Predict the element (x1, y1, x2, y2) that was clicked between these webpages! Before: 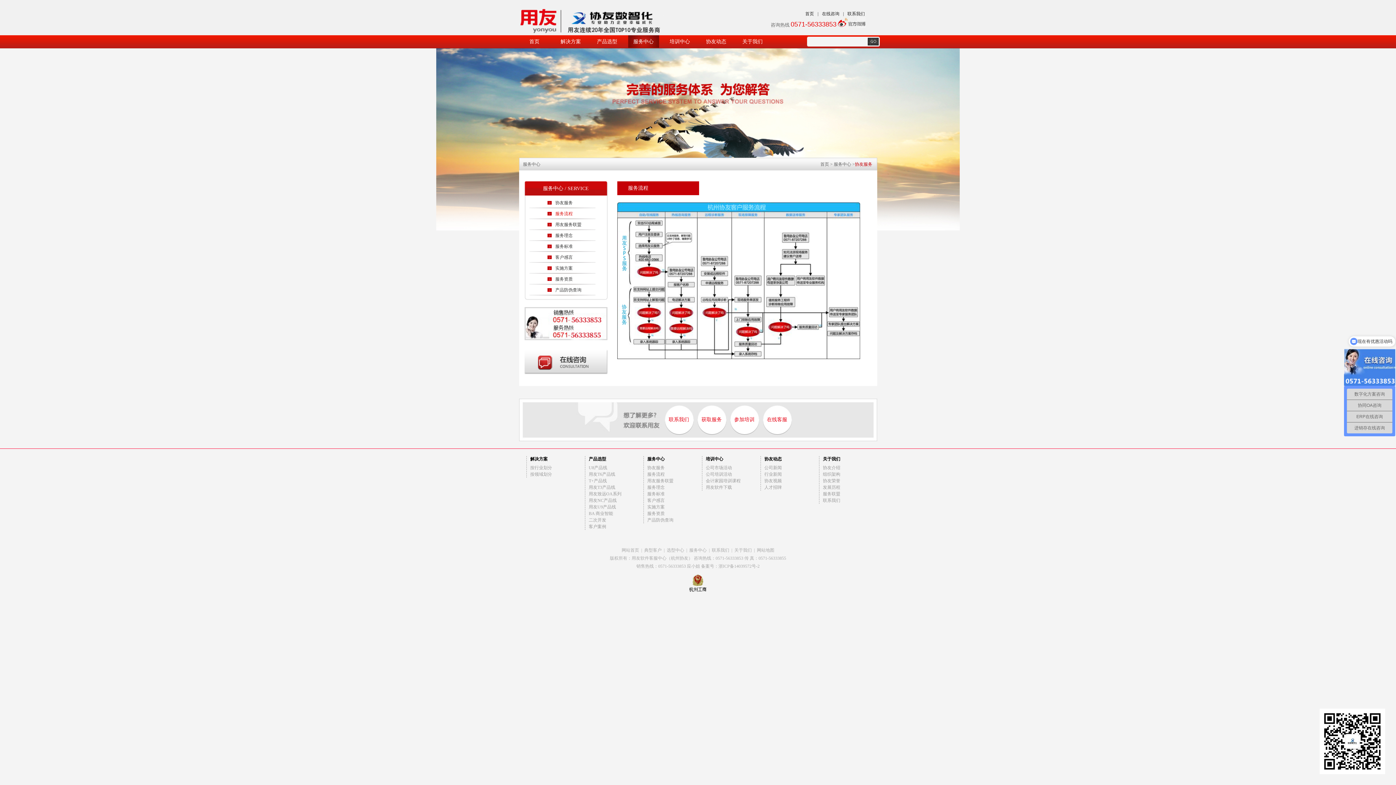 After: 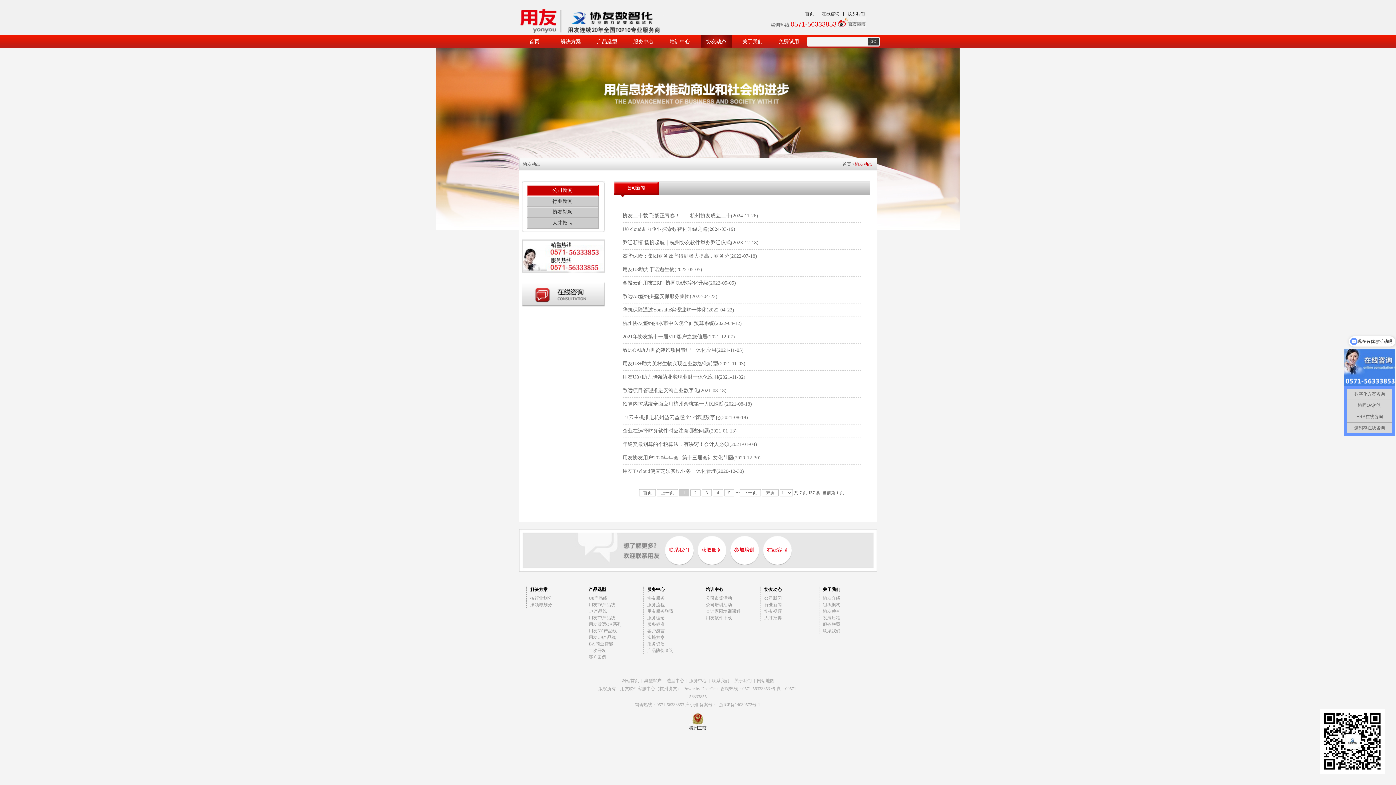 Action: bbox: (706, 38, 726, 44) label: 协友动态